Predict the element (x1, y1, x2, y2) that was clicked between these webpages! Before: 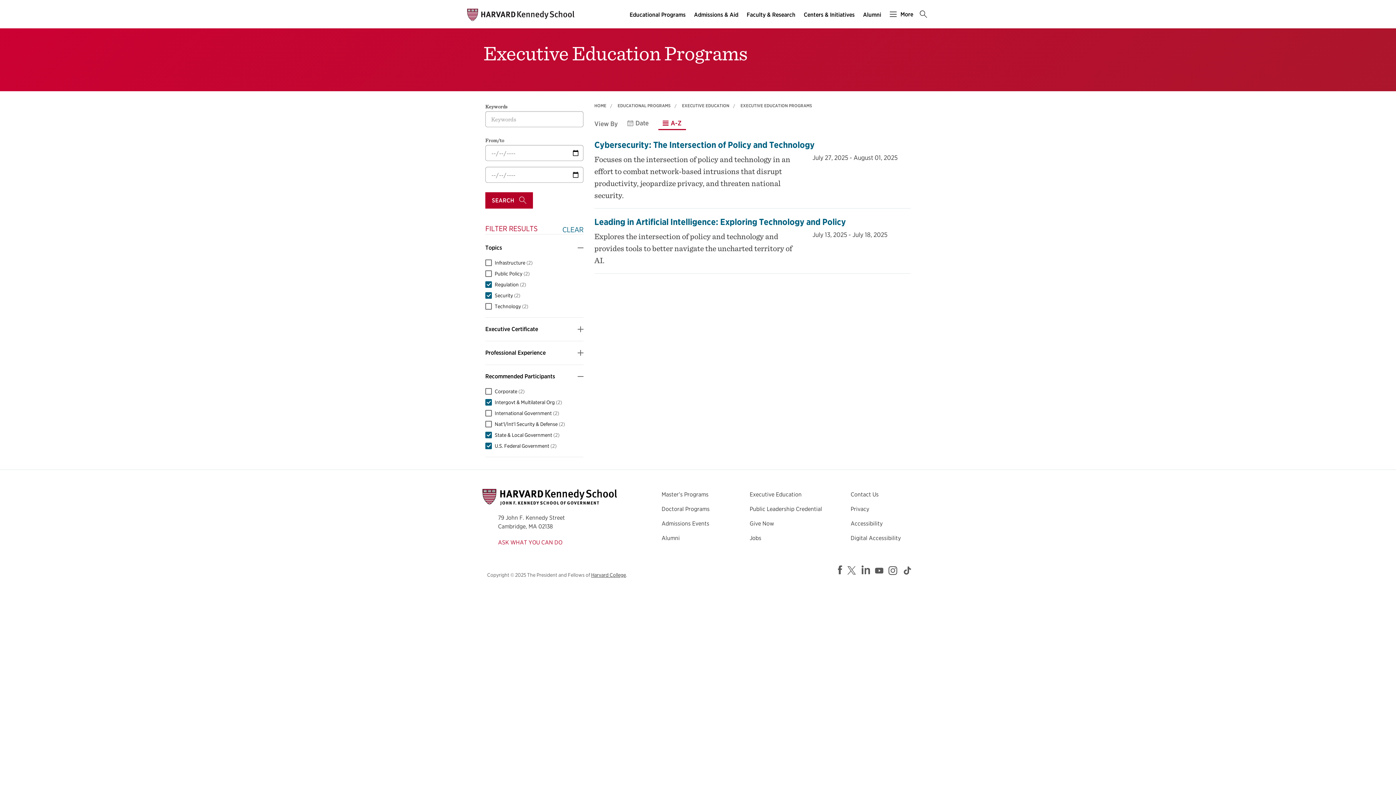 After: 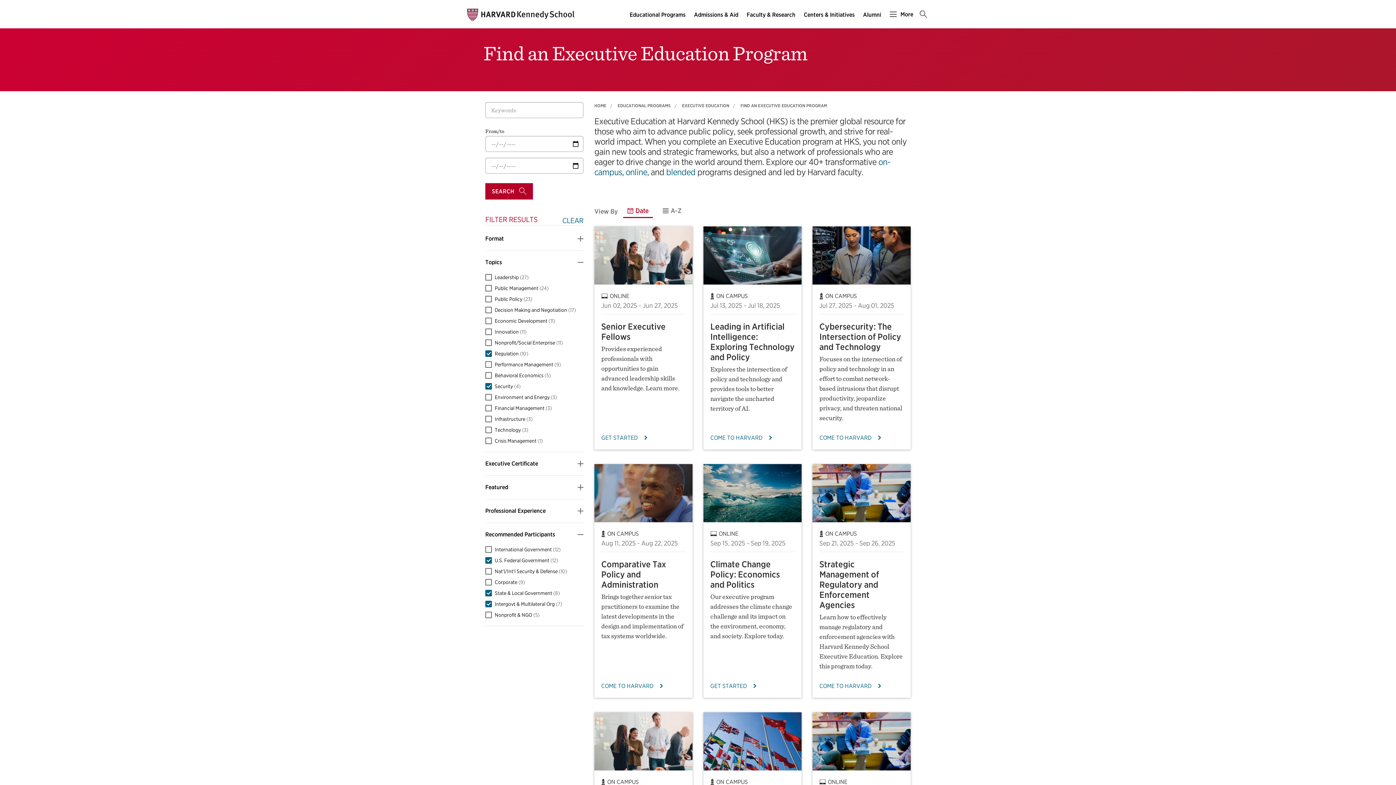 Action: label: Date default menu bbox: (623, 117, 653, 130)